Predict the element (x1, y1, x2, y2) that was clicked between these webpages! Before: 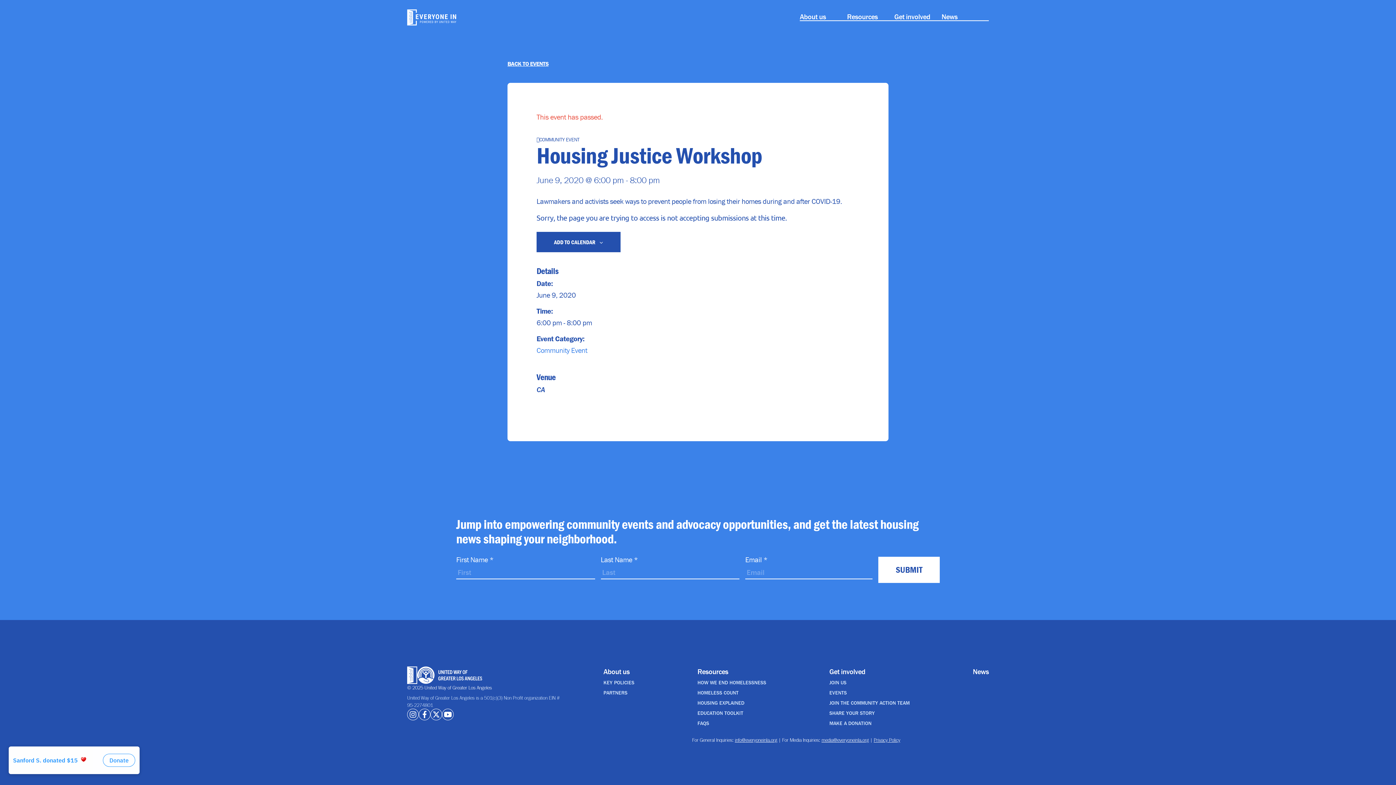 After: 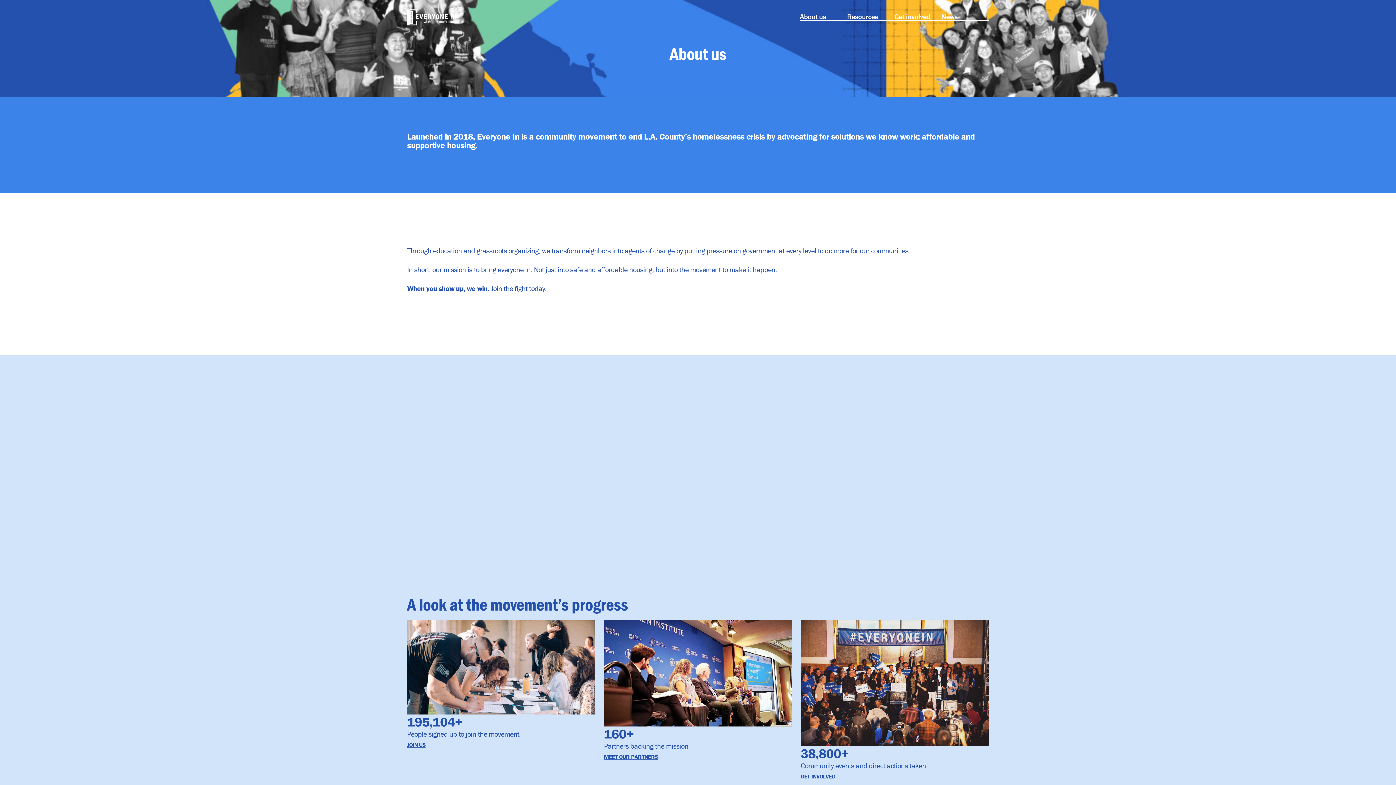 Action: bbox: (800, 12, 826, 21) label: About us